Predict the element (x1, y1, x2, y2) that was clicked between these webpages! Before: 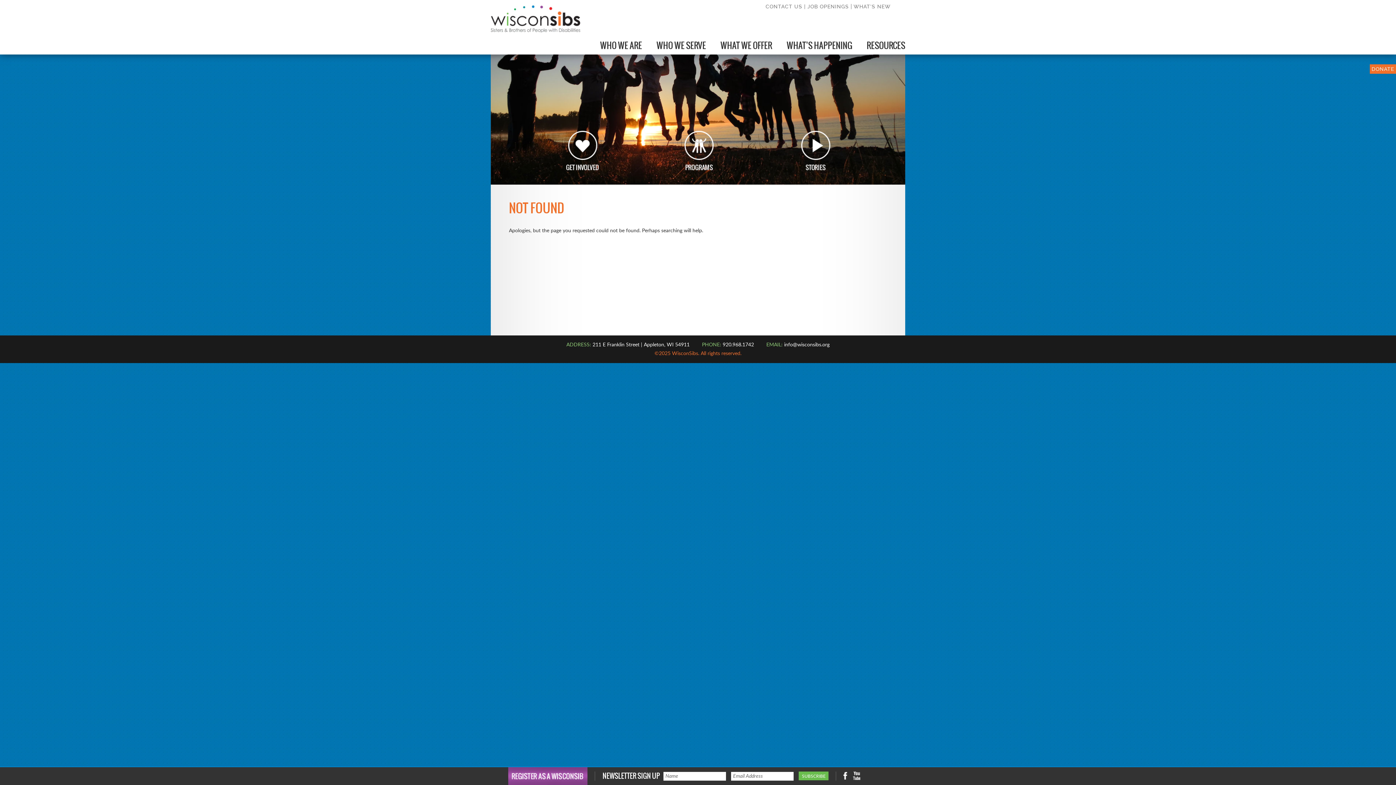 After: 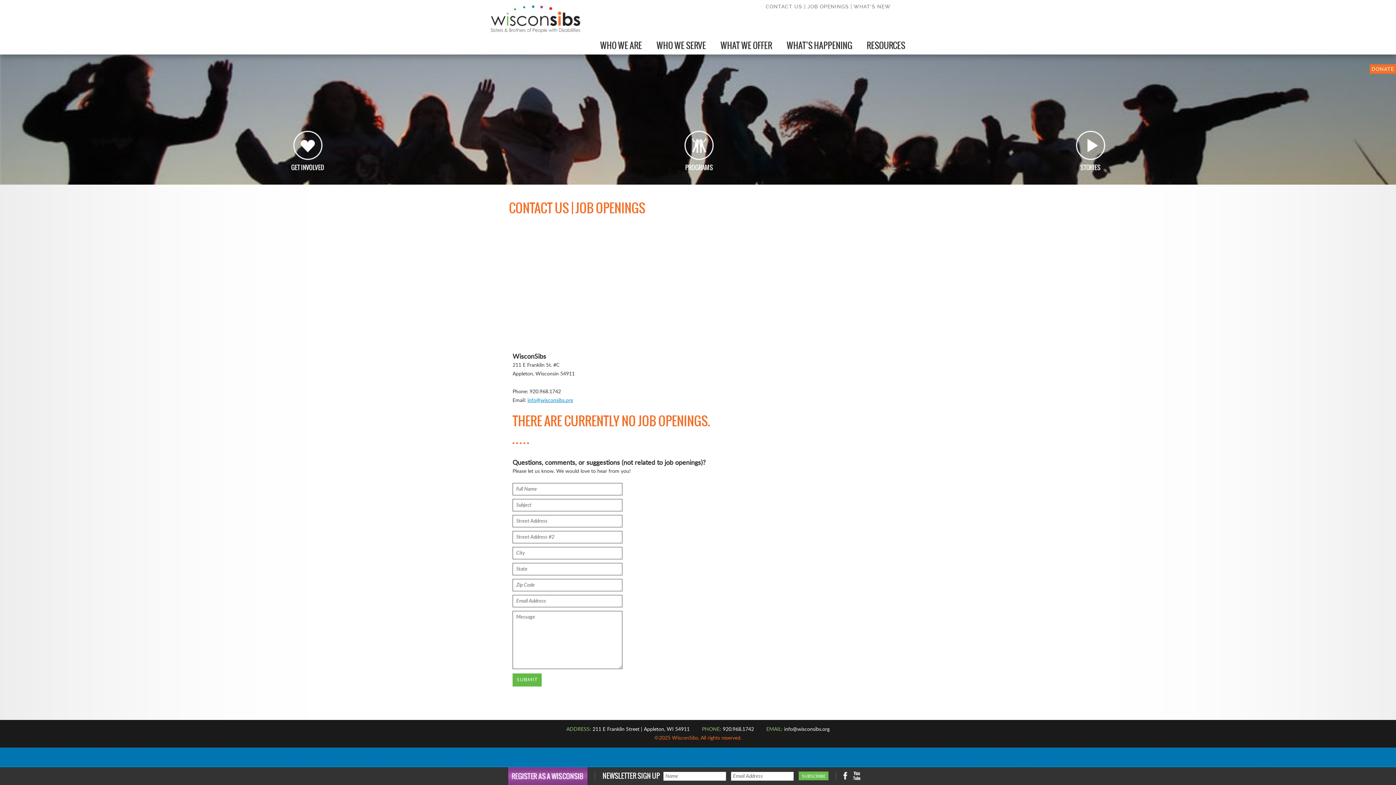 Action: label: CONTACT US | JOB OPENINGS bbox: (765, -3, 849, 9)